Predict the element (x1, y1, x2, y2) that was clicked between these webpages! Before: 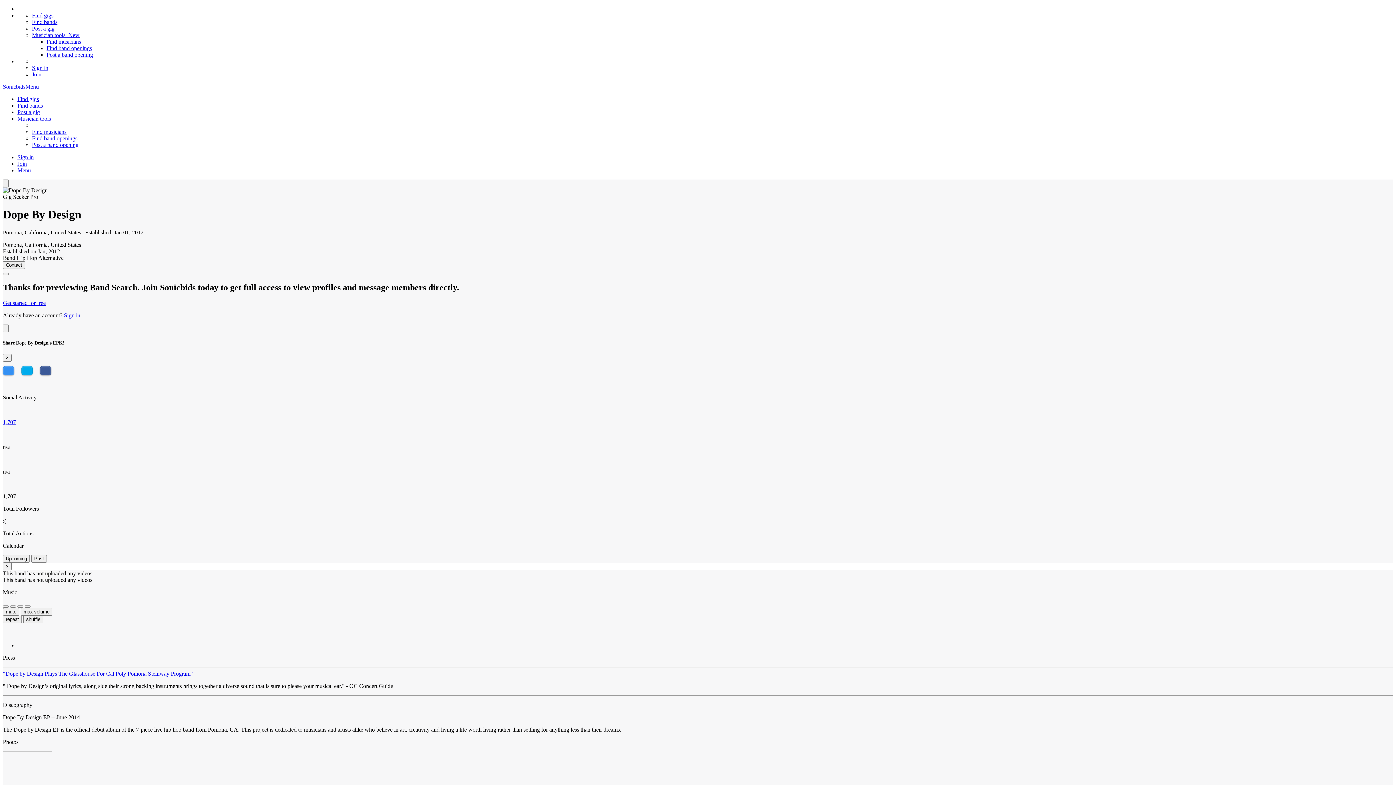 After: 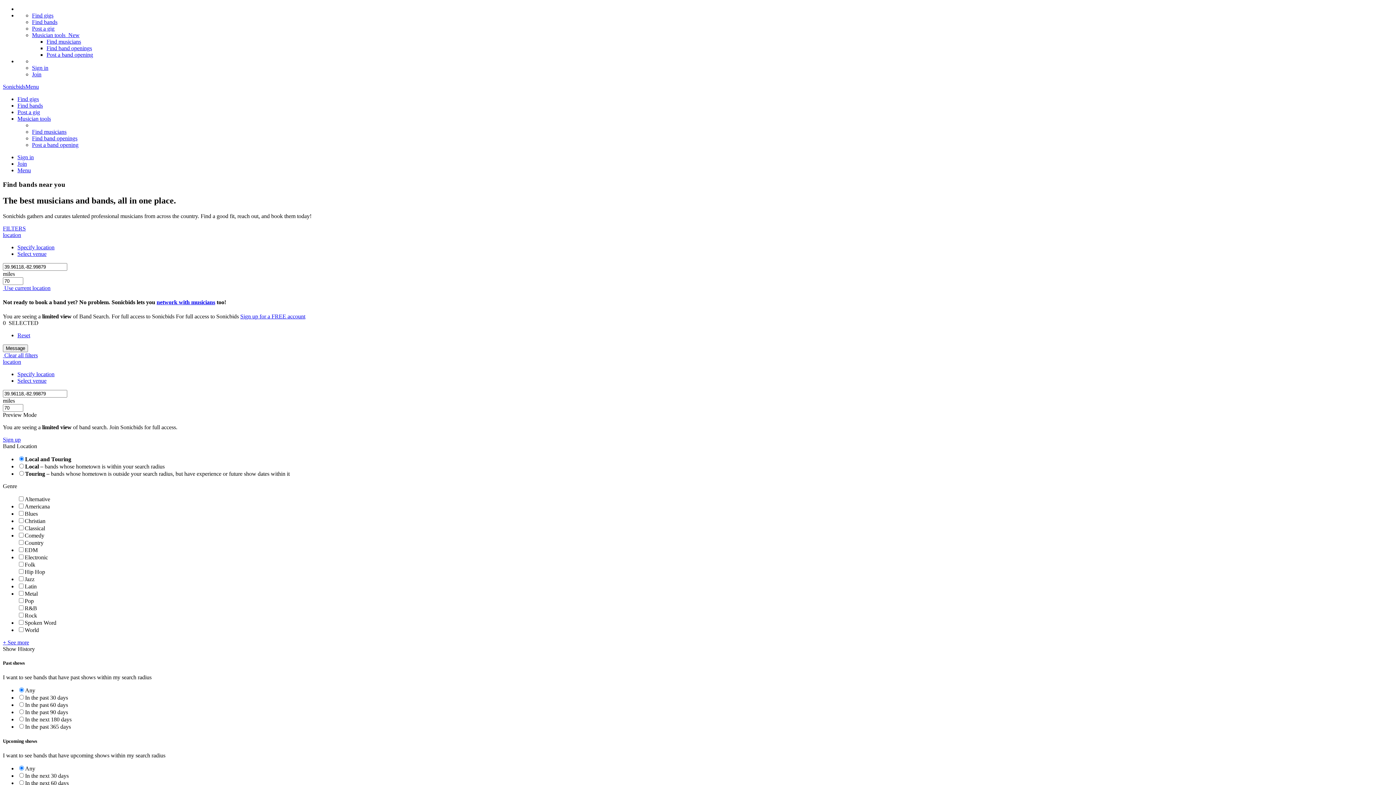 Action: label: Find bands bbox: (32, 18, 57, 25)